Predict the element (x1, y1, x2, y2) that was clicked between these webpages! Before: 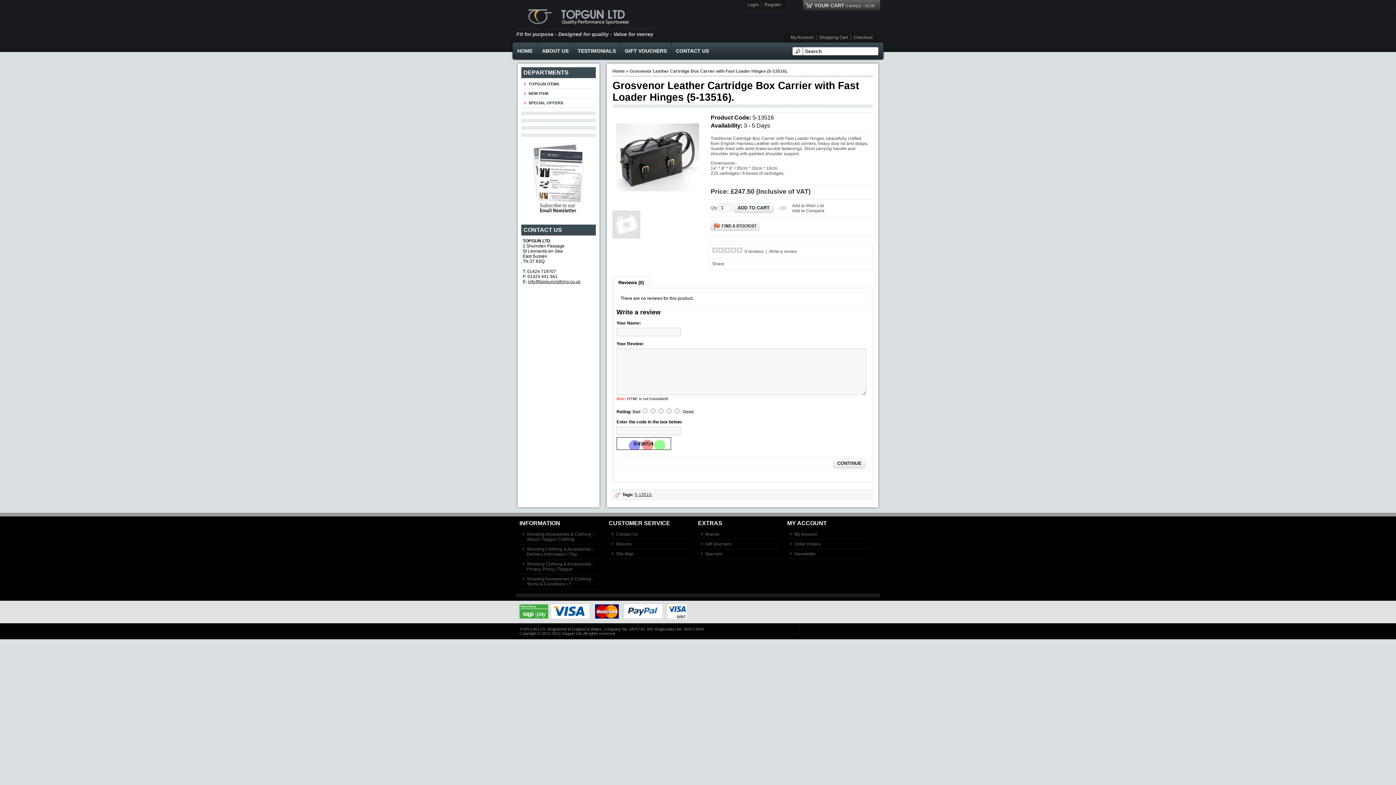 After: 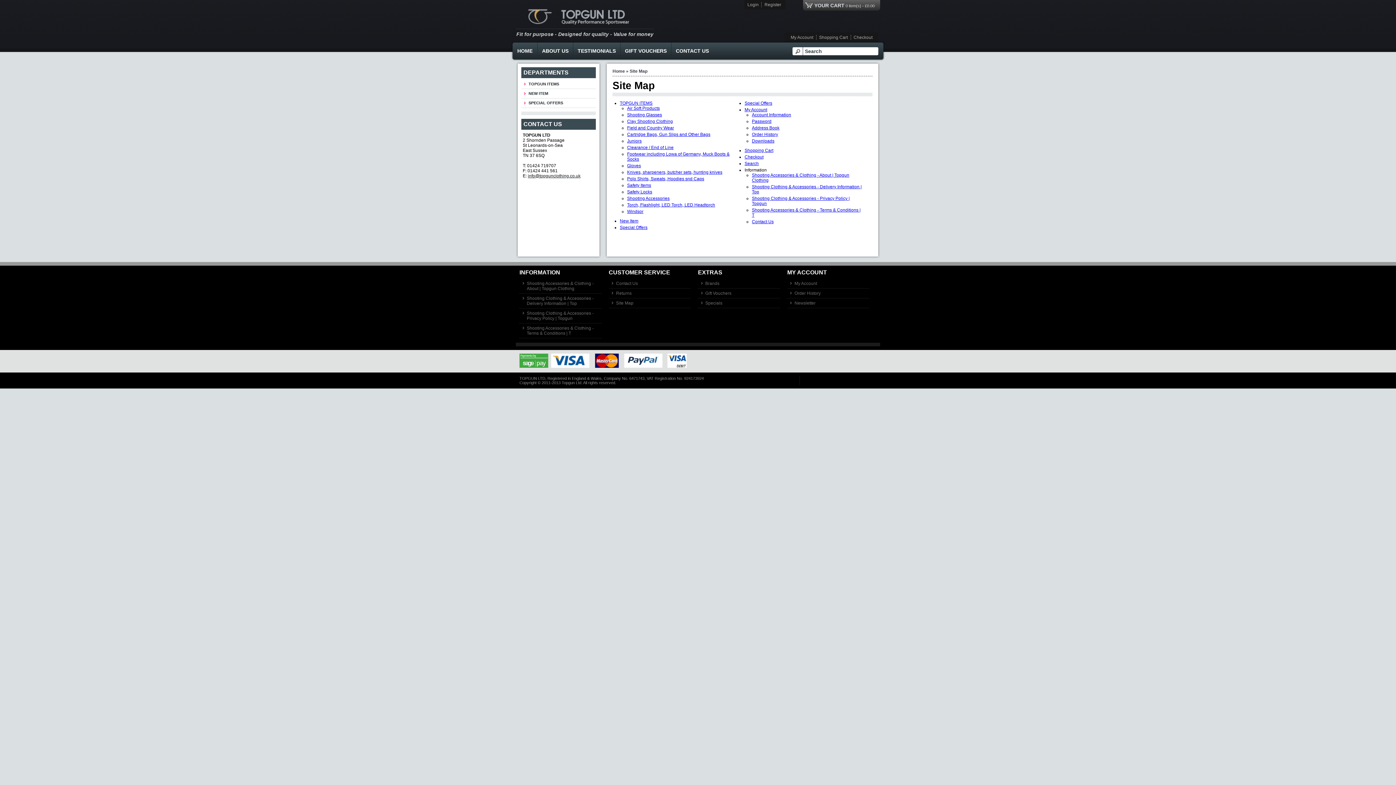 Action: label: Site Map bbox: (608, 549, 690, 558)